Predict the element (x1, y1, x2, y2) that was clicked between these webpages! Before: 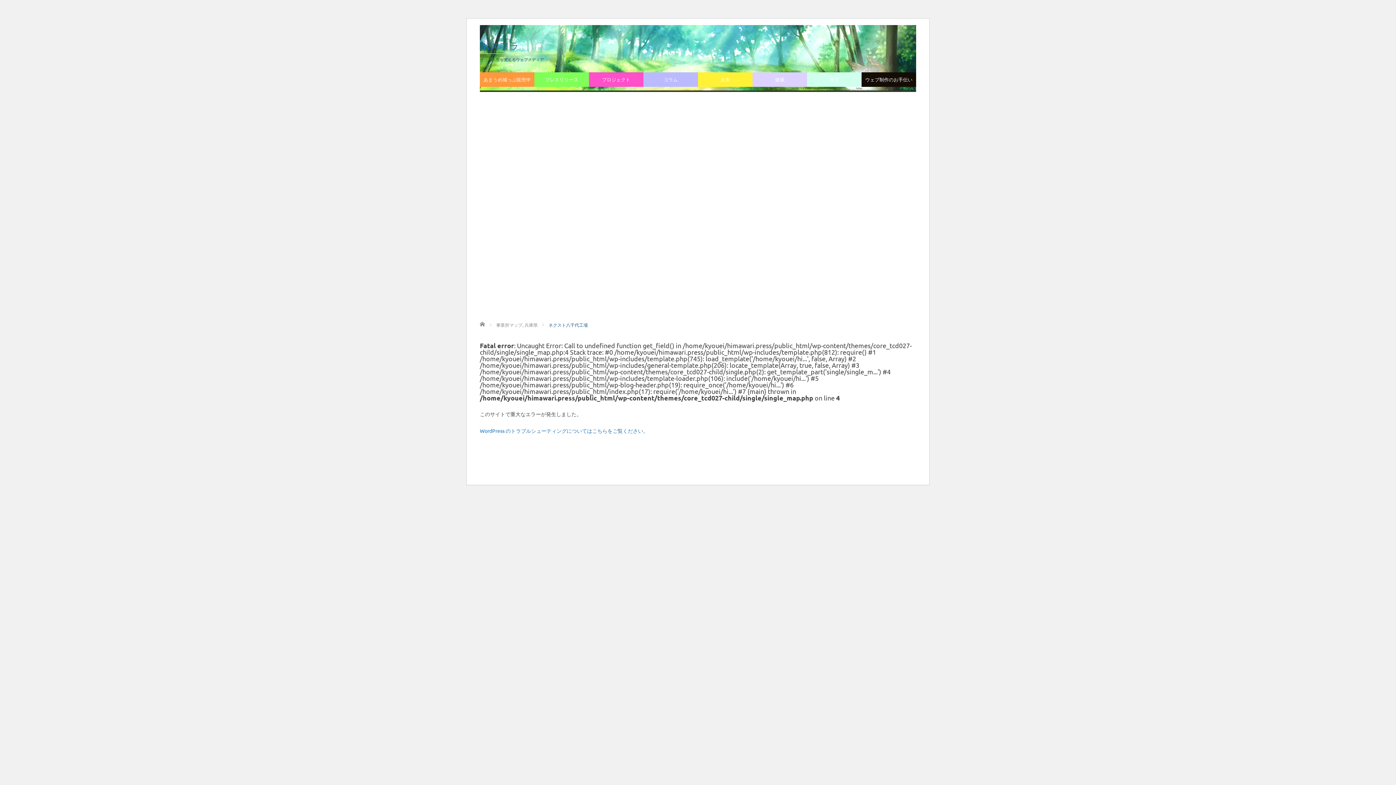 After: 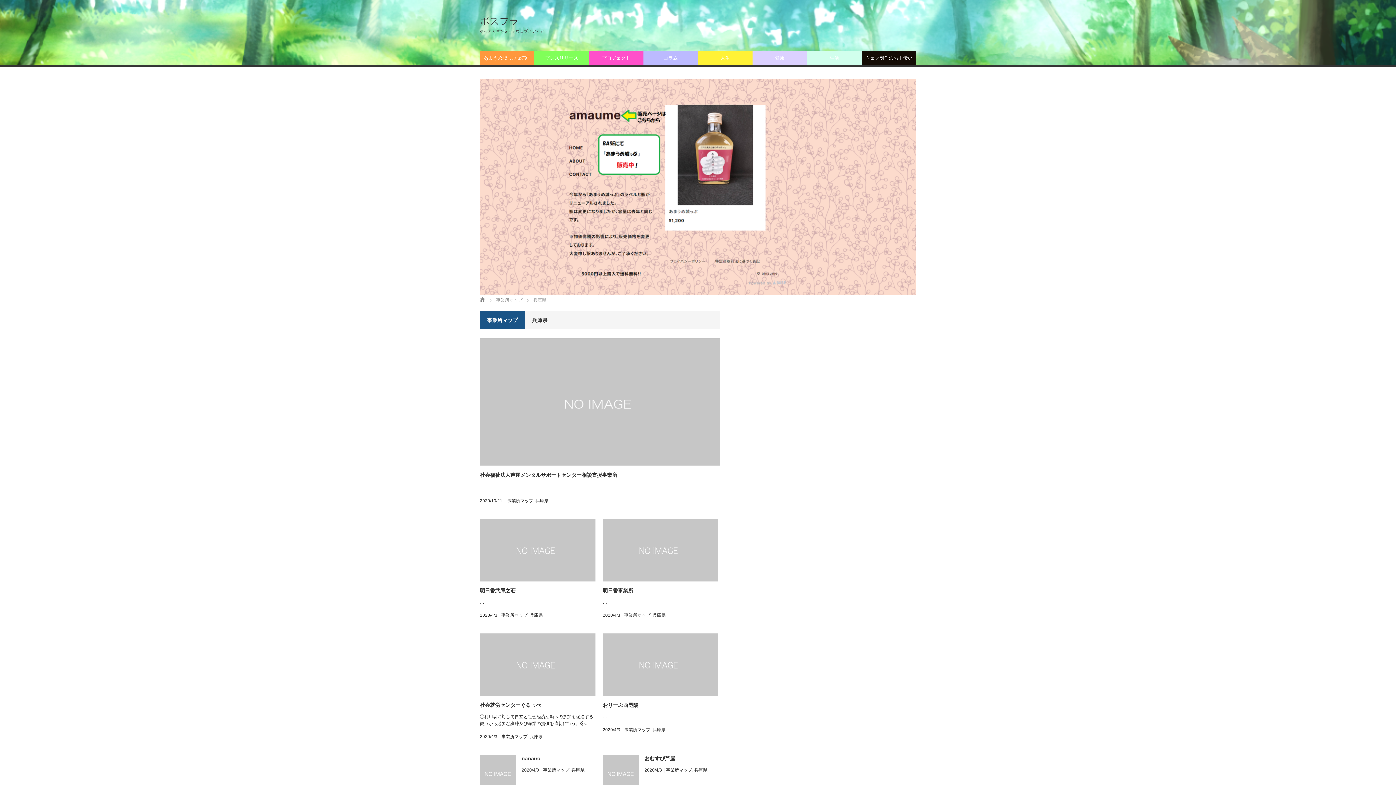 Action: label: 兵庫県 bbox: (524, 322, 537, 328)